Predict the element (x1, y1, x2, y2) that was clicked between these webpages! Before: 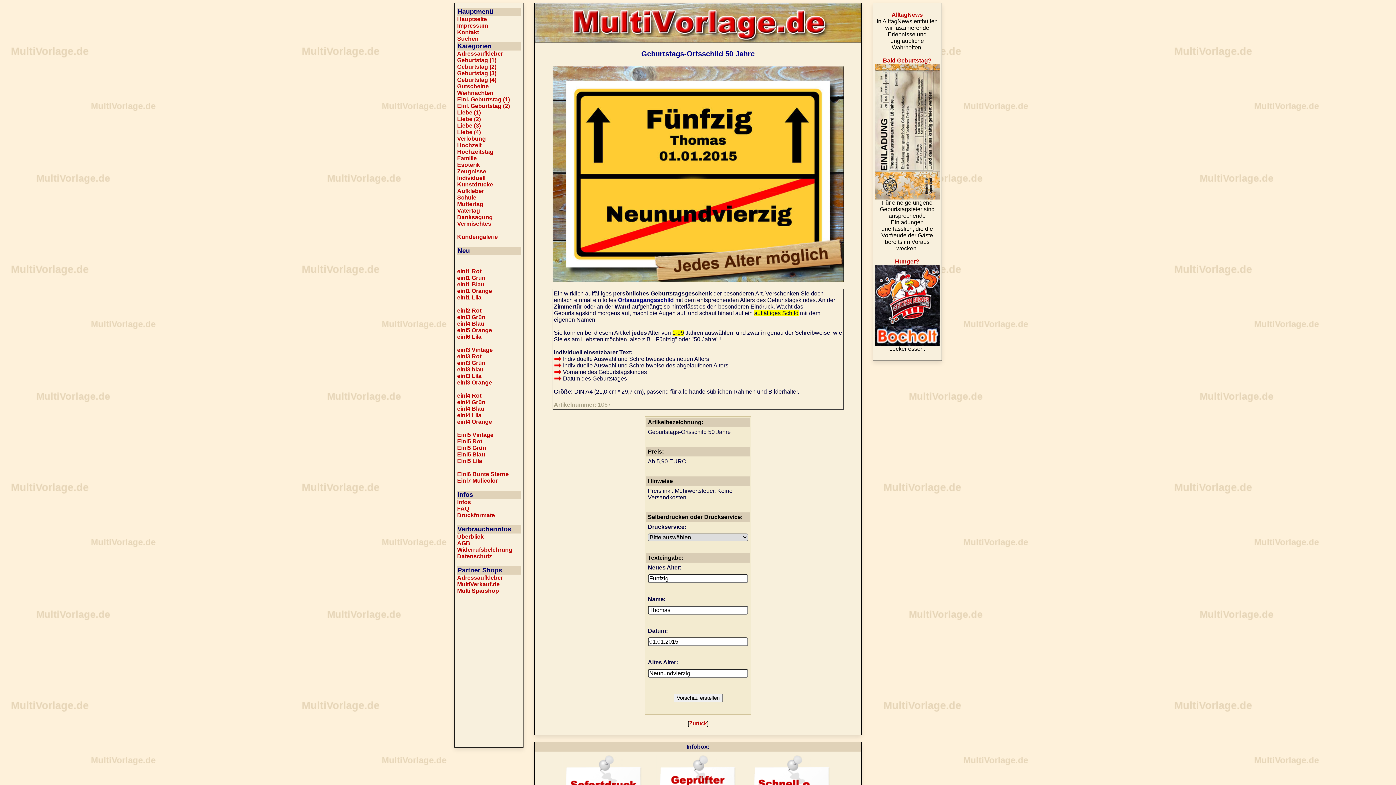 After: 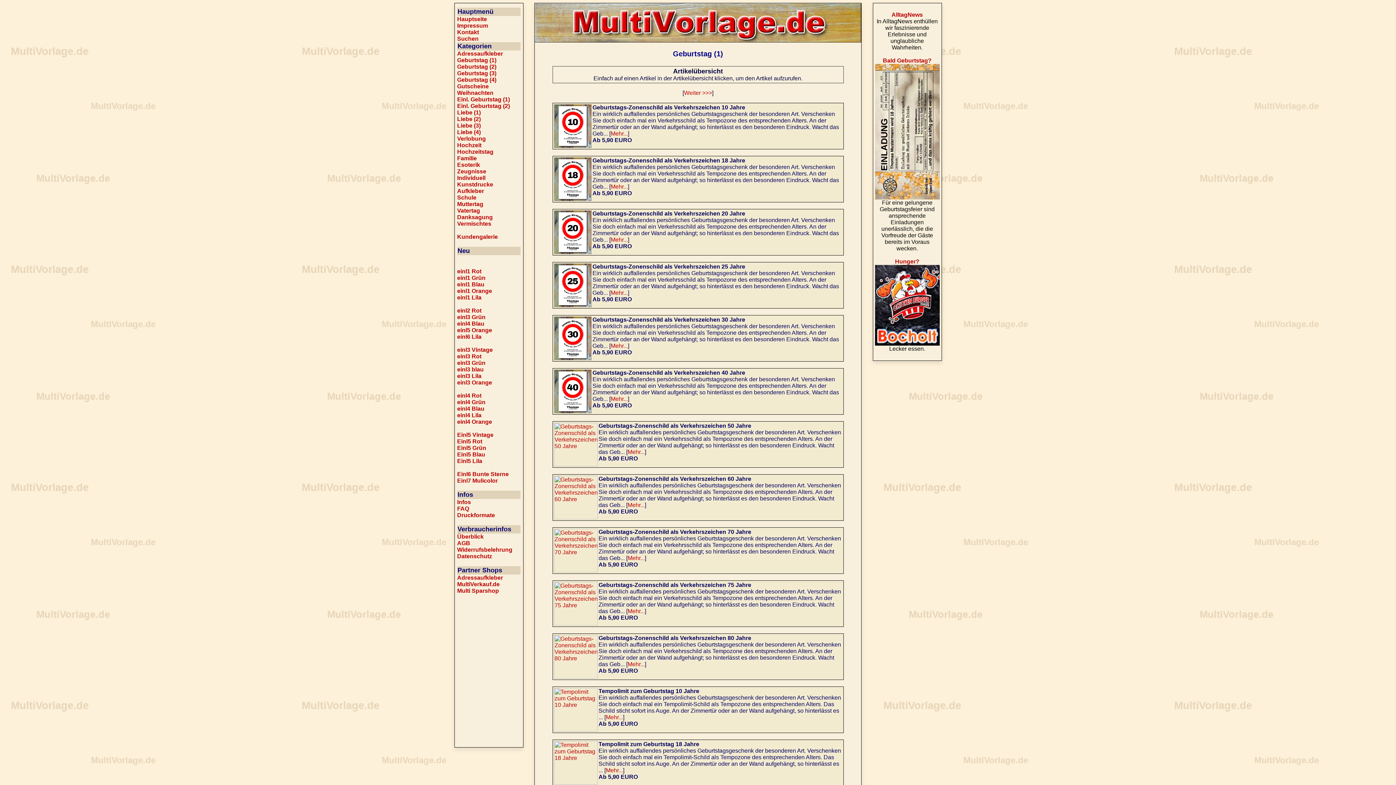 Action: label: Geburtstag (1) bbox: (457, 57, 496, 63)